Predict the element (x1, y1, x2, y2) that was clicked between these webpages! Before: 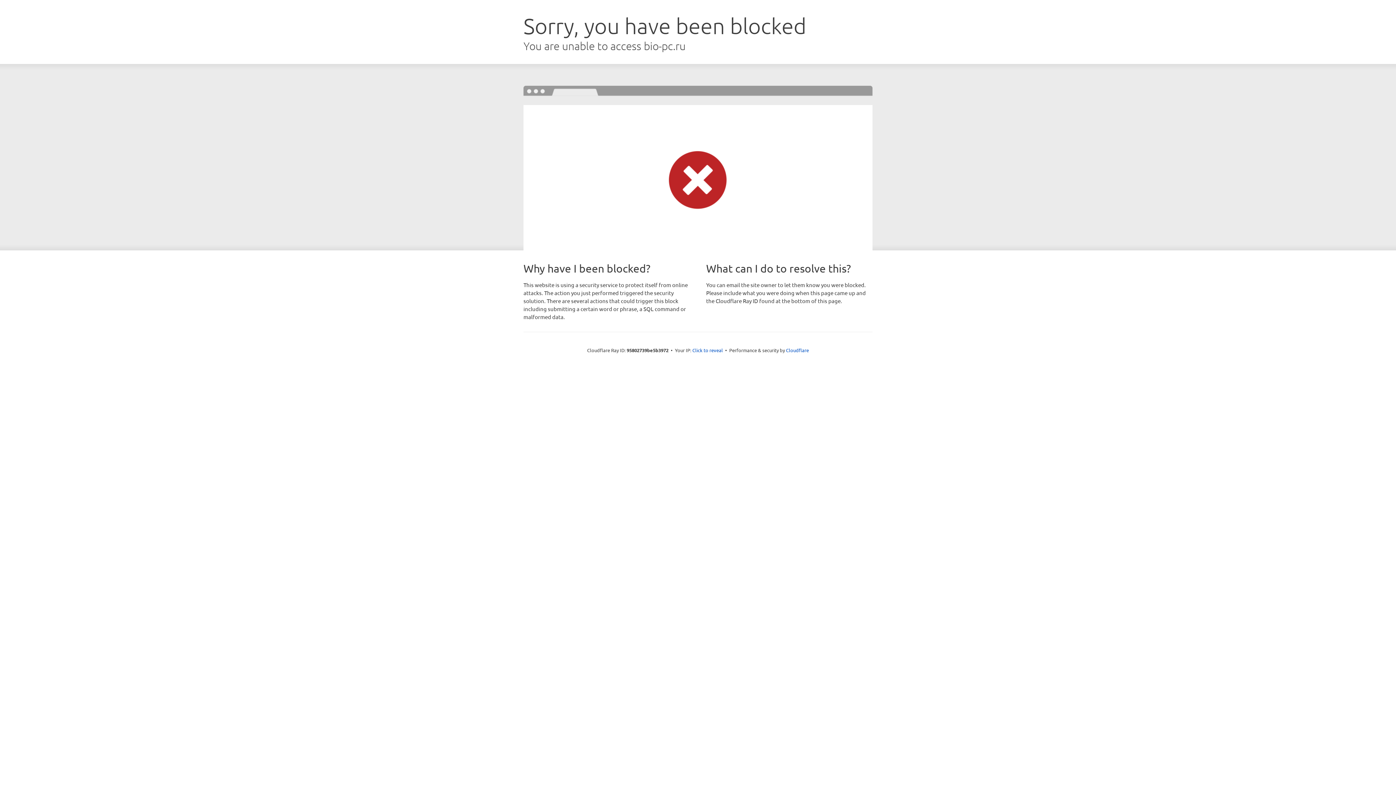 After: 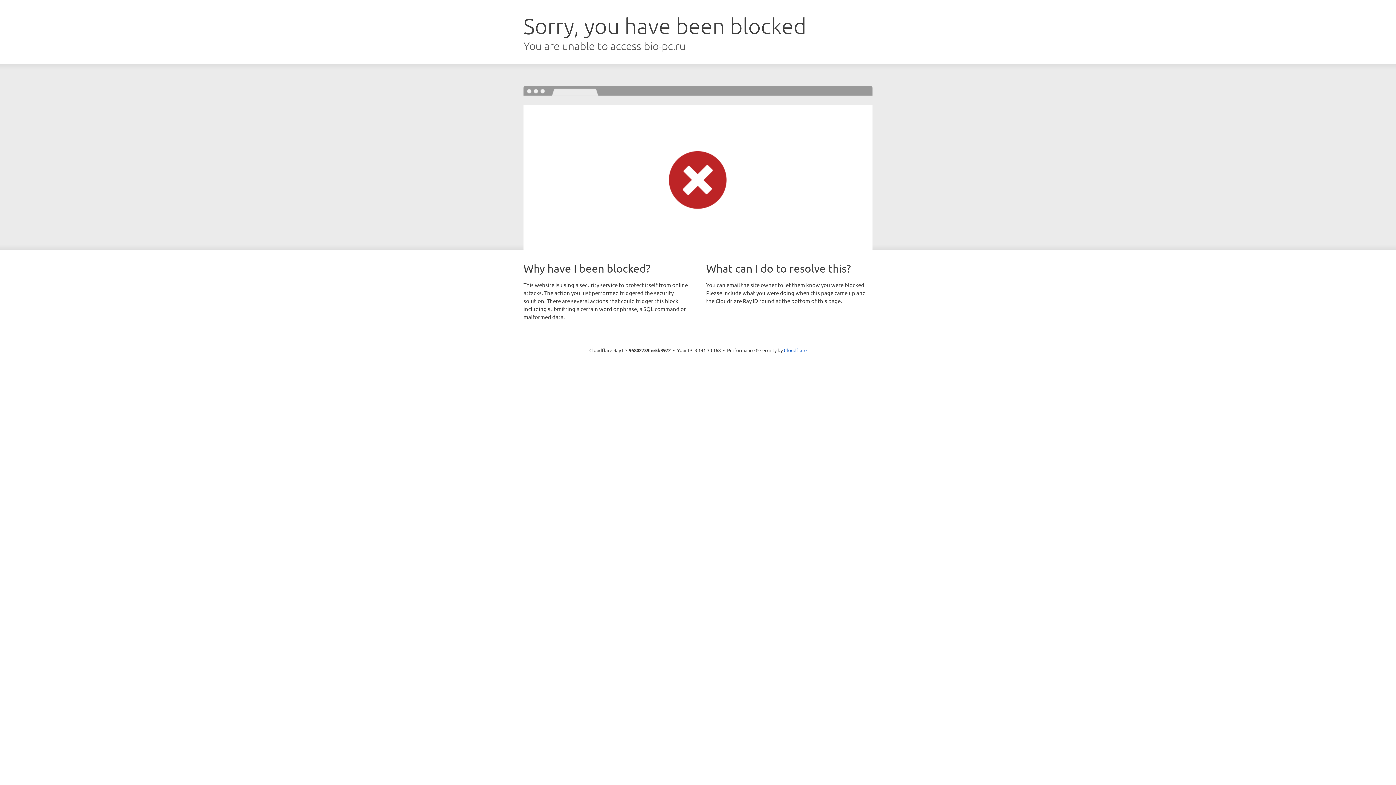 Action: label: Click to reveal bbox: (692, 346, 723, 353)